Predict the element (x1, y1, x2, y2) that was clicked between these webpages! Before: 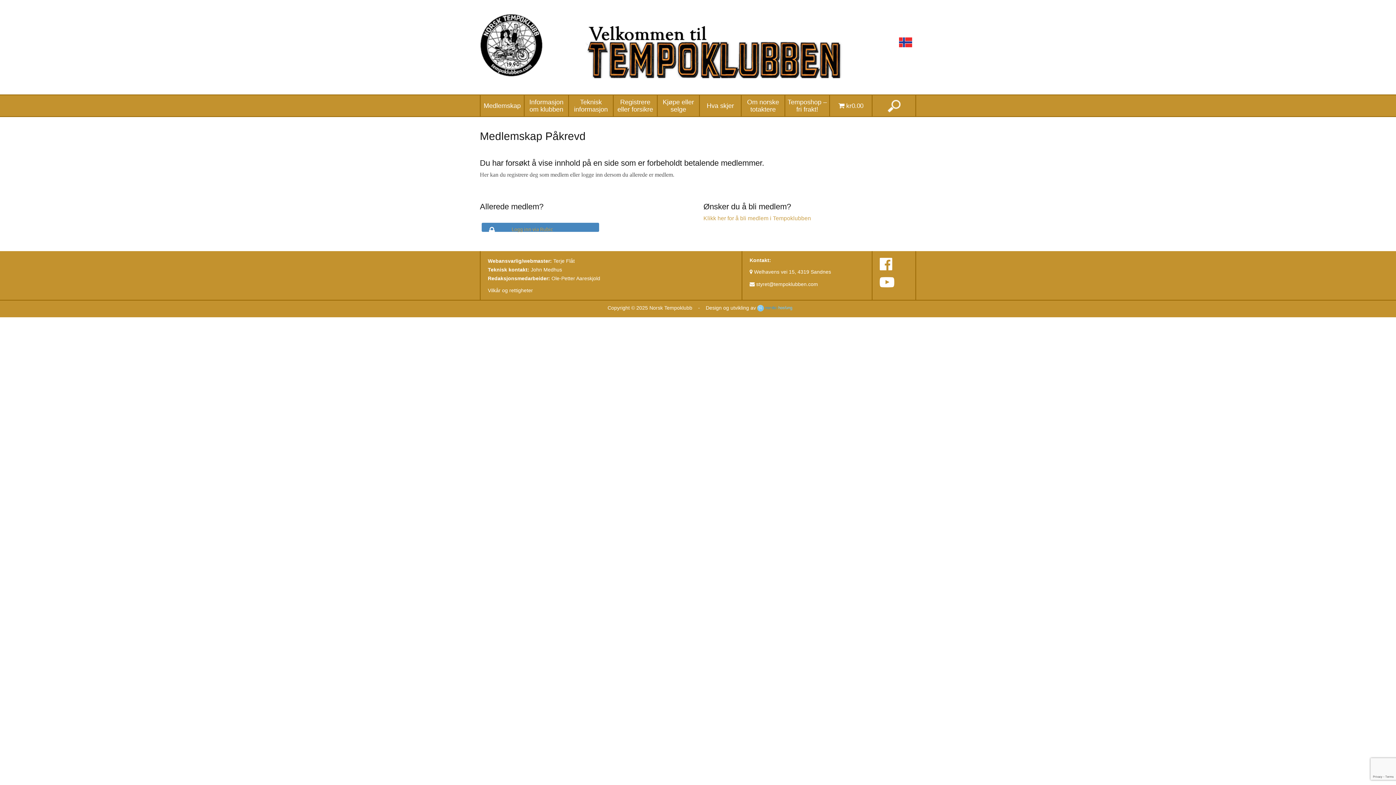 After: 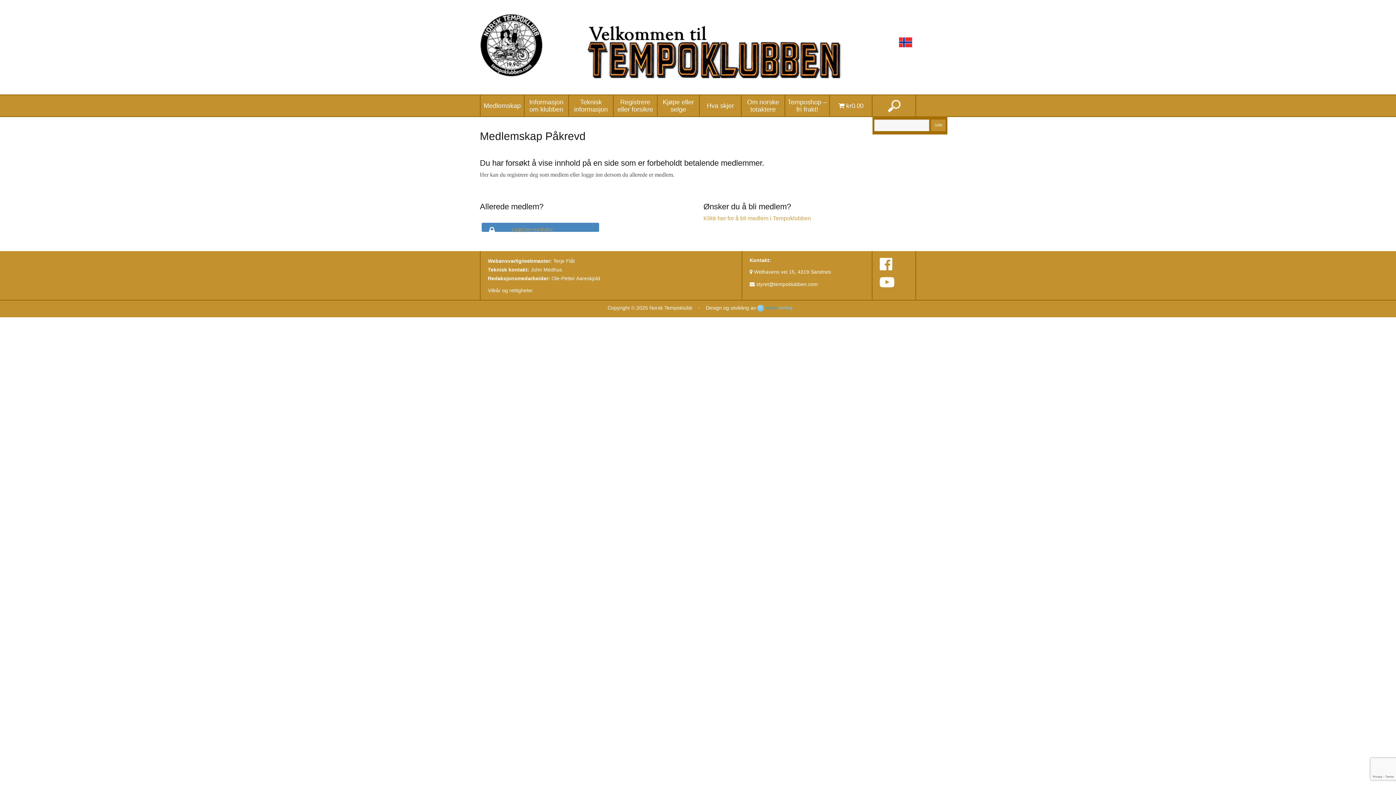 Action: bbox: (887, 101, 900, 109)